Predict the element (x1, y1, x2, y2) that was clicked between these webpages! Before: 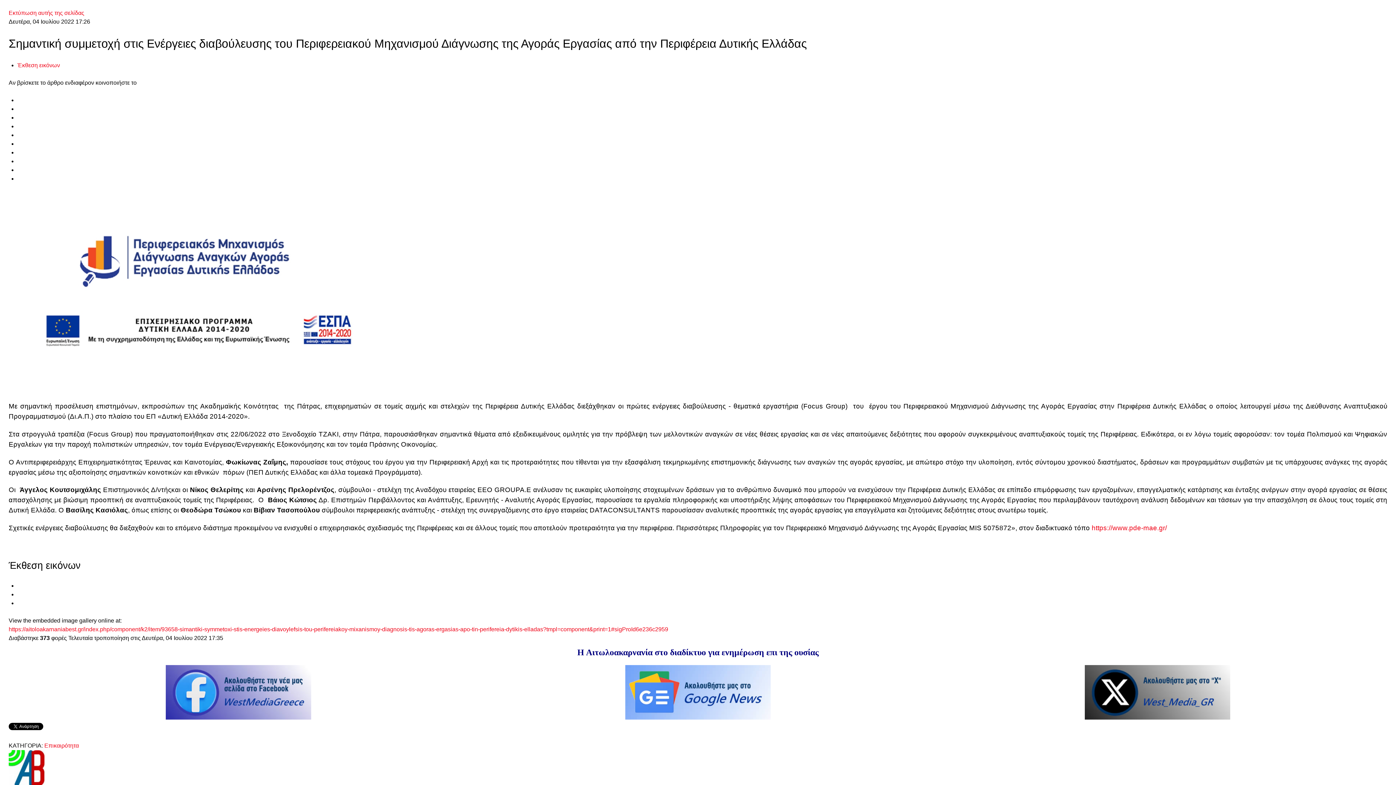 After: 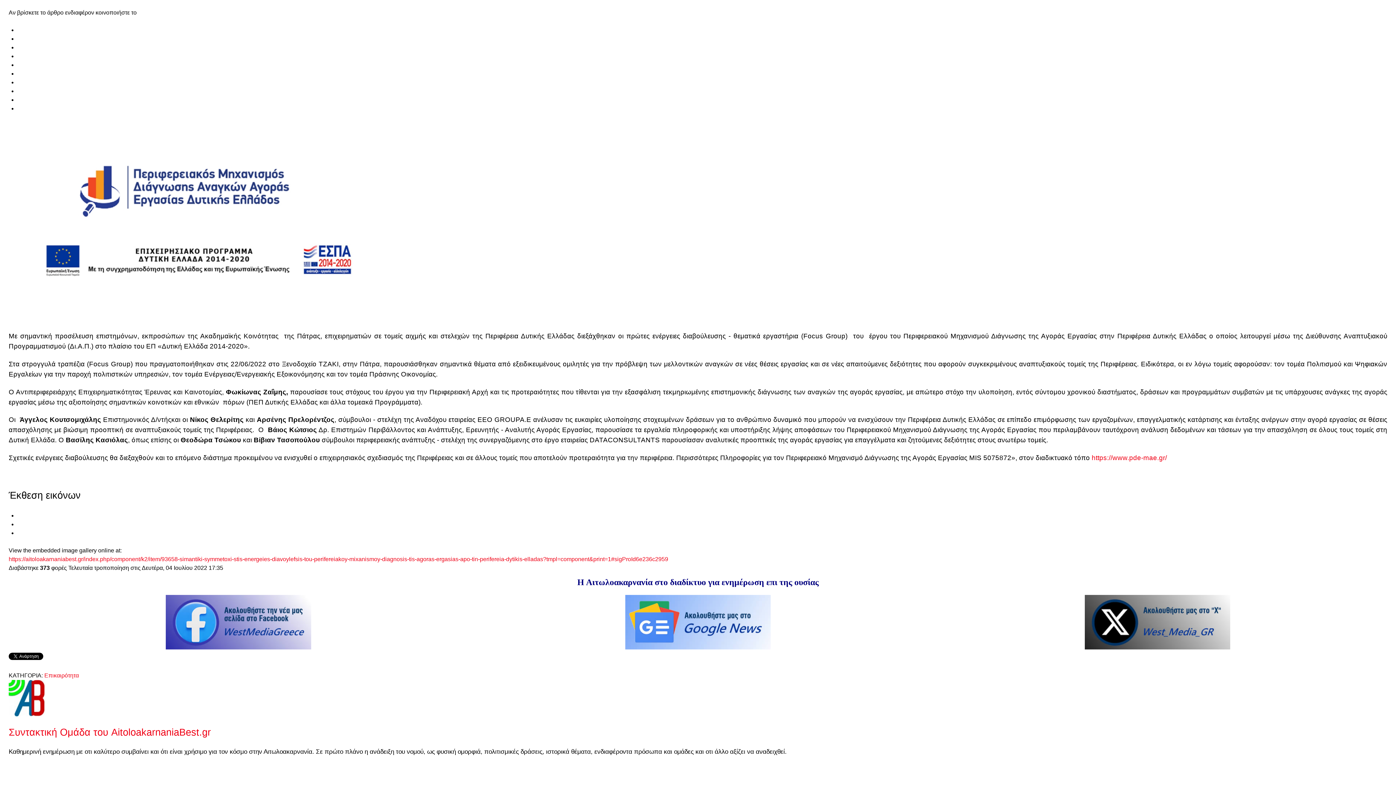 Action: bbox: (8, 626, 668, 632) label: https://aitoloakarnaniabest.gr/index.php/component/k2/item/93658-simantiki-symmetoxi-stis-energeies-diavoylefsis-tou-perifereiakoy-mixanismoy-diagnosis-tis-agoras-ergasias-apo-tin-perifereia-dytikis-elladas?tmpl=component&print=1#sigProId6e236c2959